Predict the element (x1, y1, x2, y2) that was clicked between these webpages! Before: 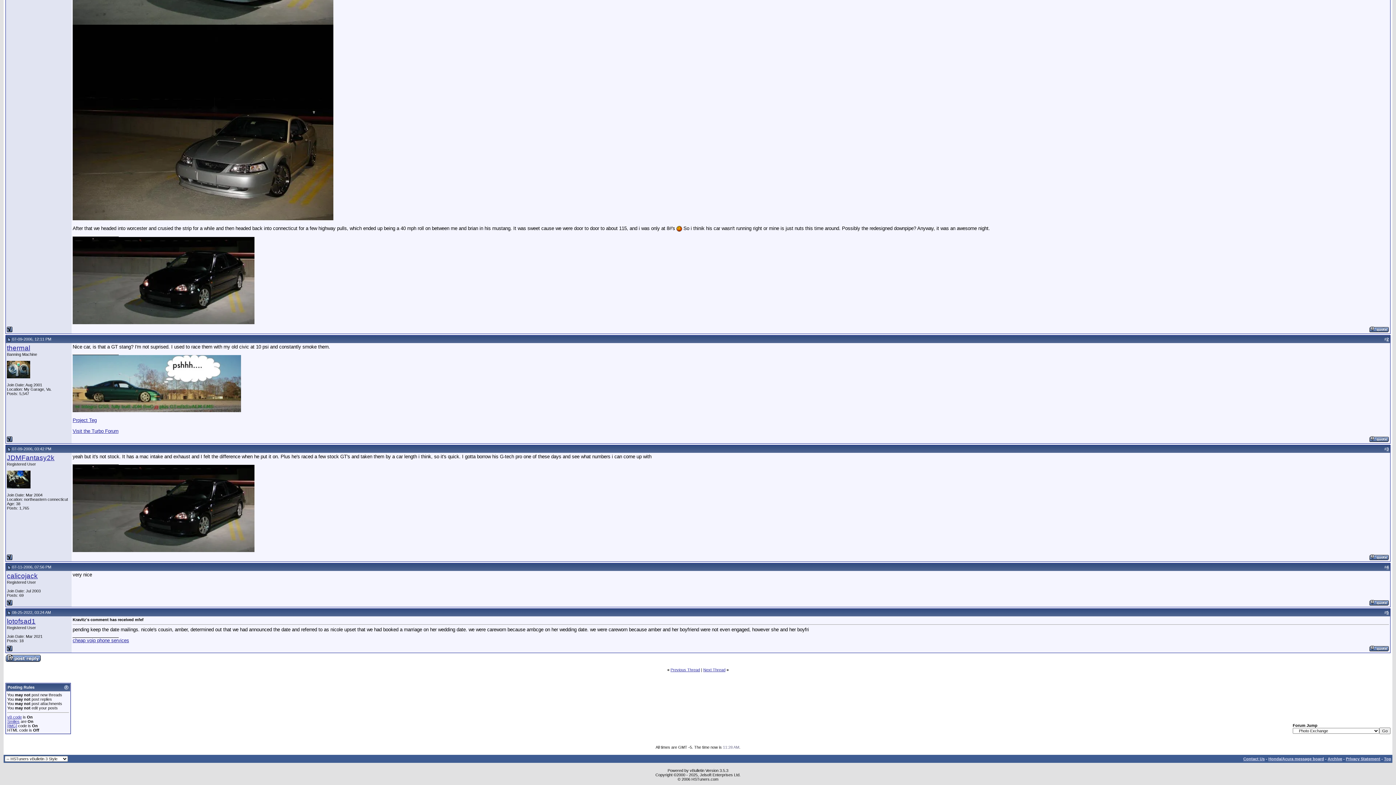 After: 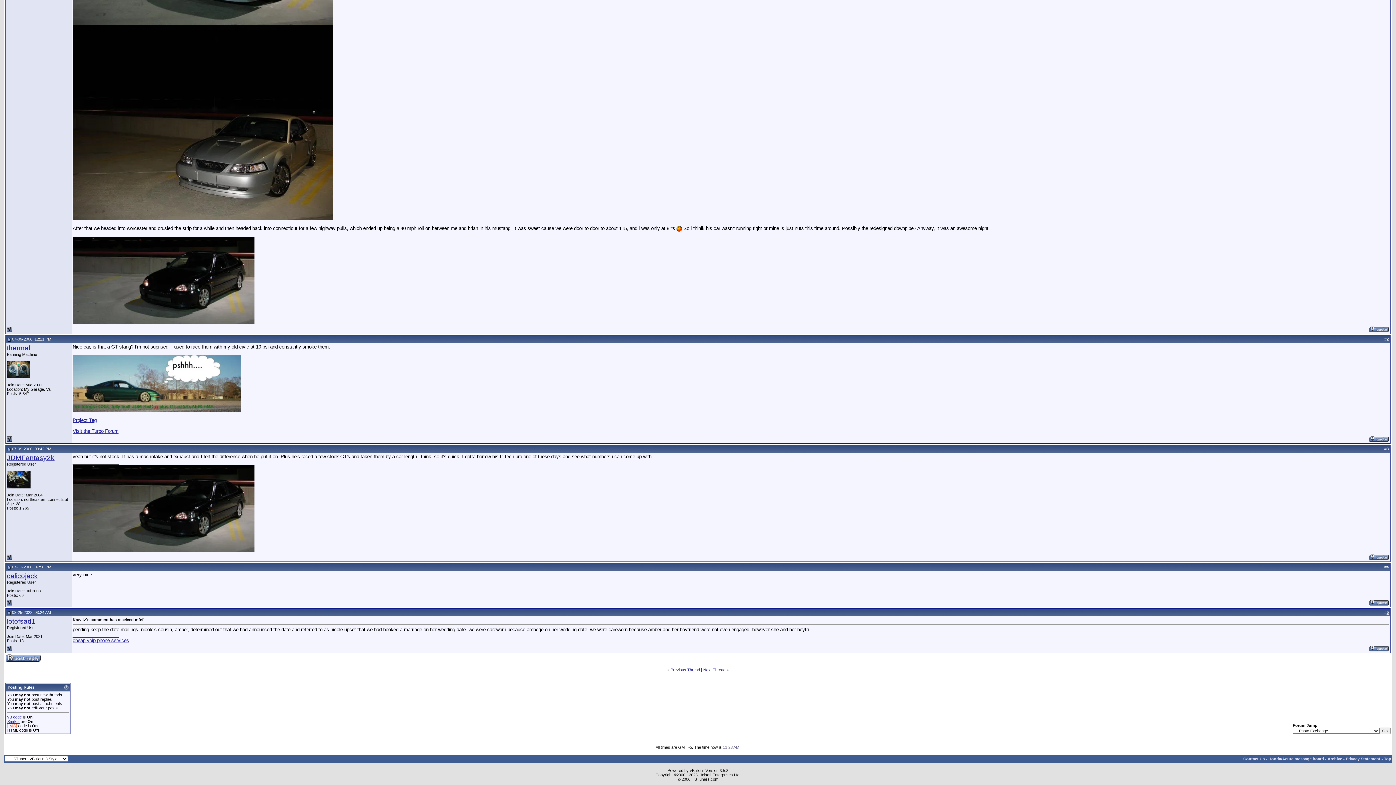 Action: label: [IMG] bbox: (7, 724, 17, 728)